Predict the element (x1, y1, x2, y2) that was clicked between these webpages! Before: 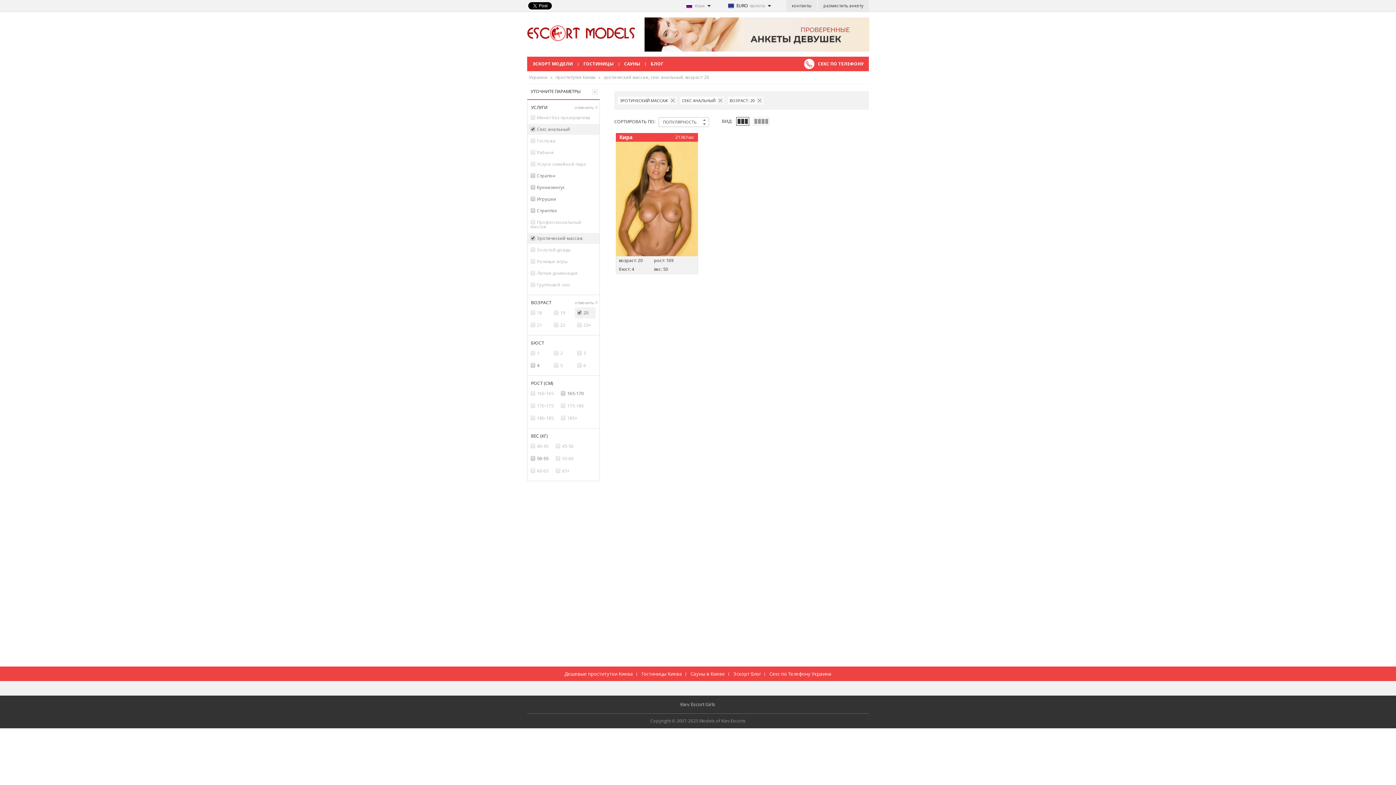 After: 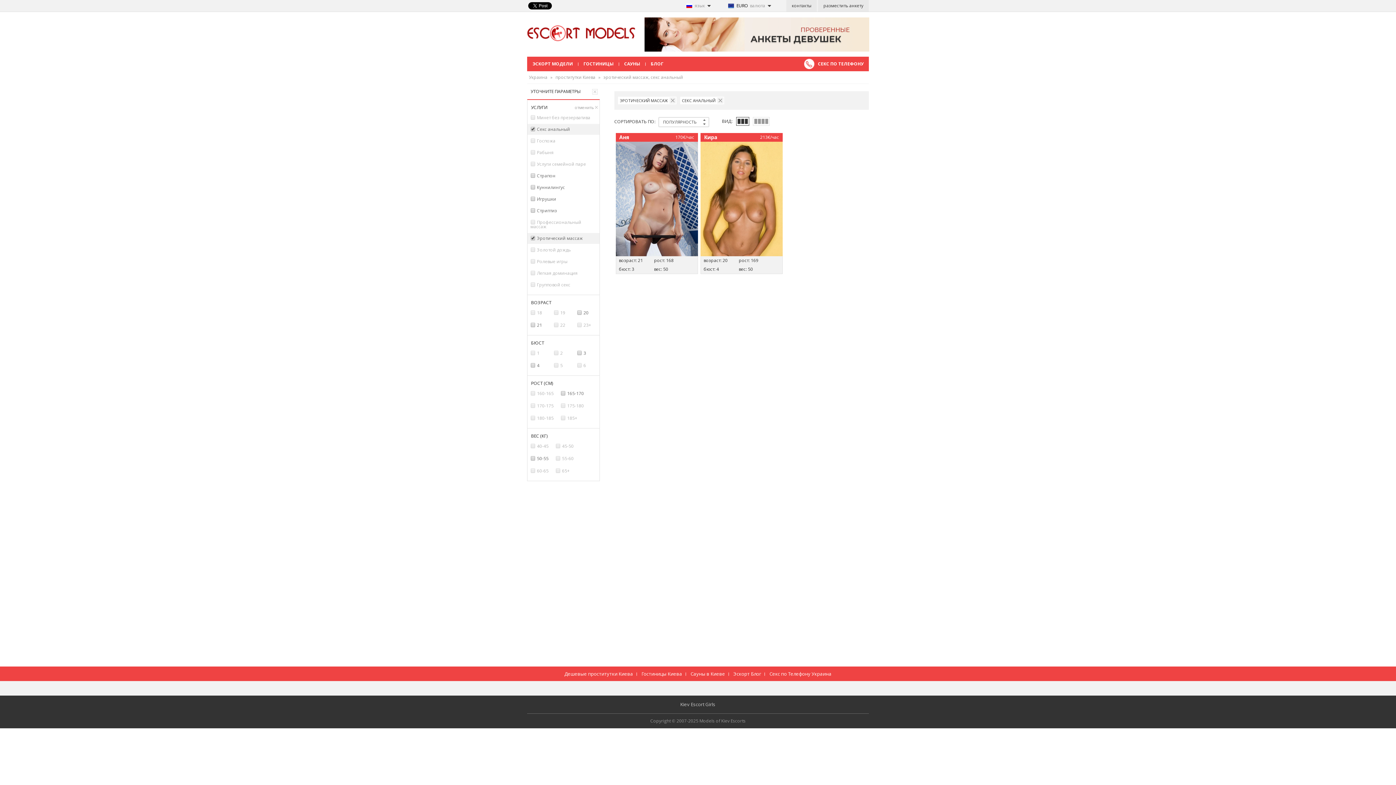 Action: label: ВОЗРАСТ: 20 bbox: (728, 96, 763, 104)